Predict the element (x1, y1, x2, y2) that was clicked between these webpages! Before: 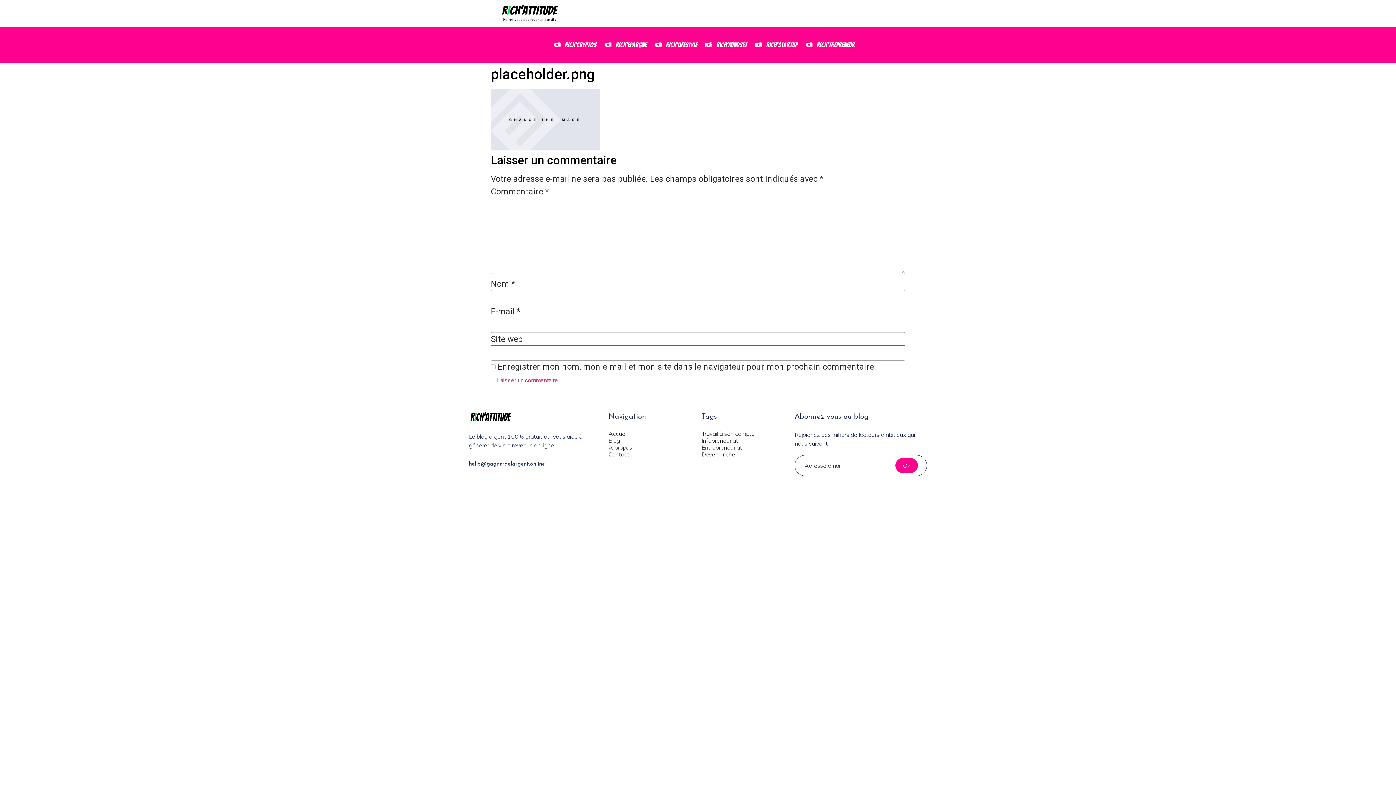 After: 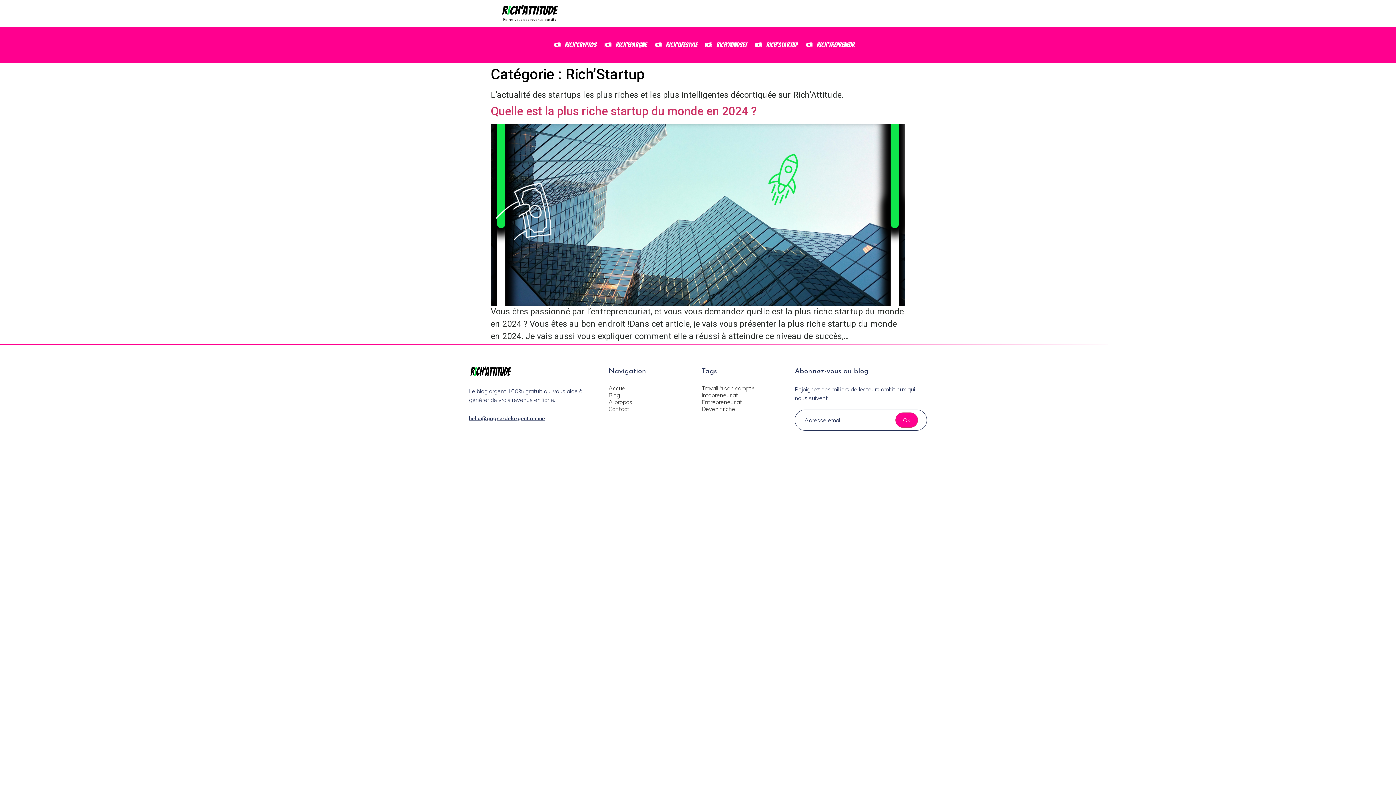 Action: bbox: (755, 38, 797, 51) label: Rich'Startup